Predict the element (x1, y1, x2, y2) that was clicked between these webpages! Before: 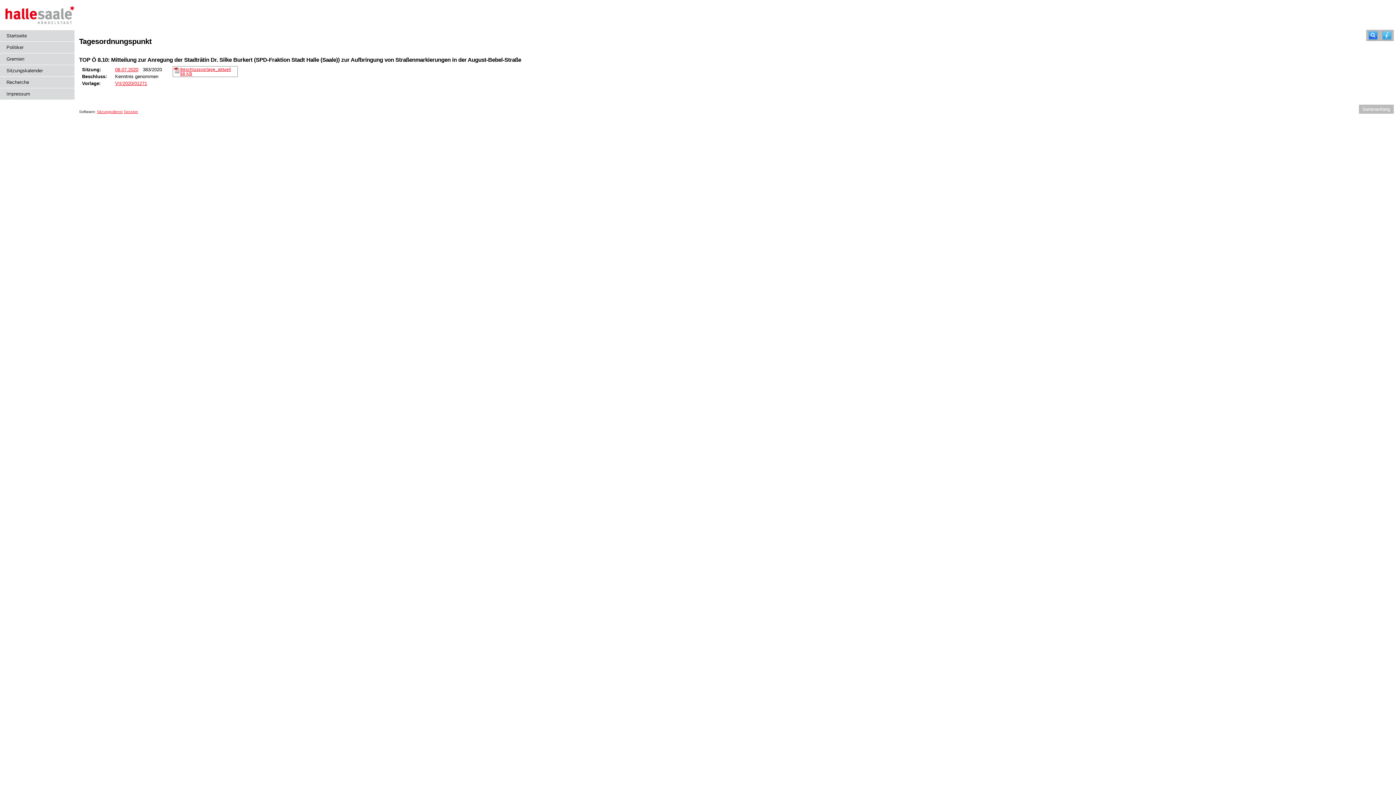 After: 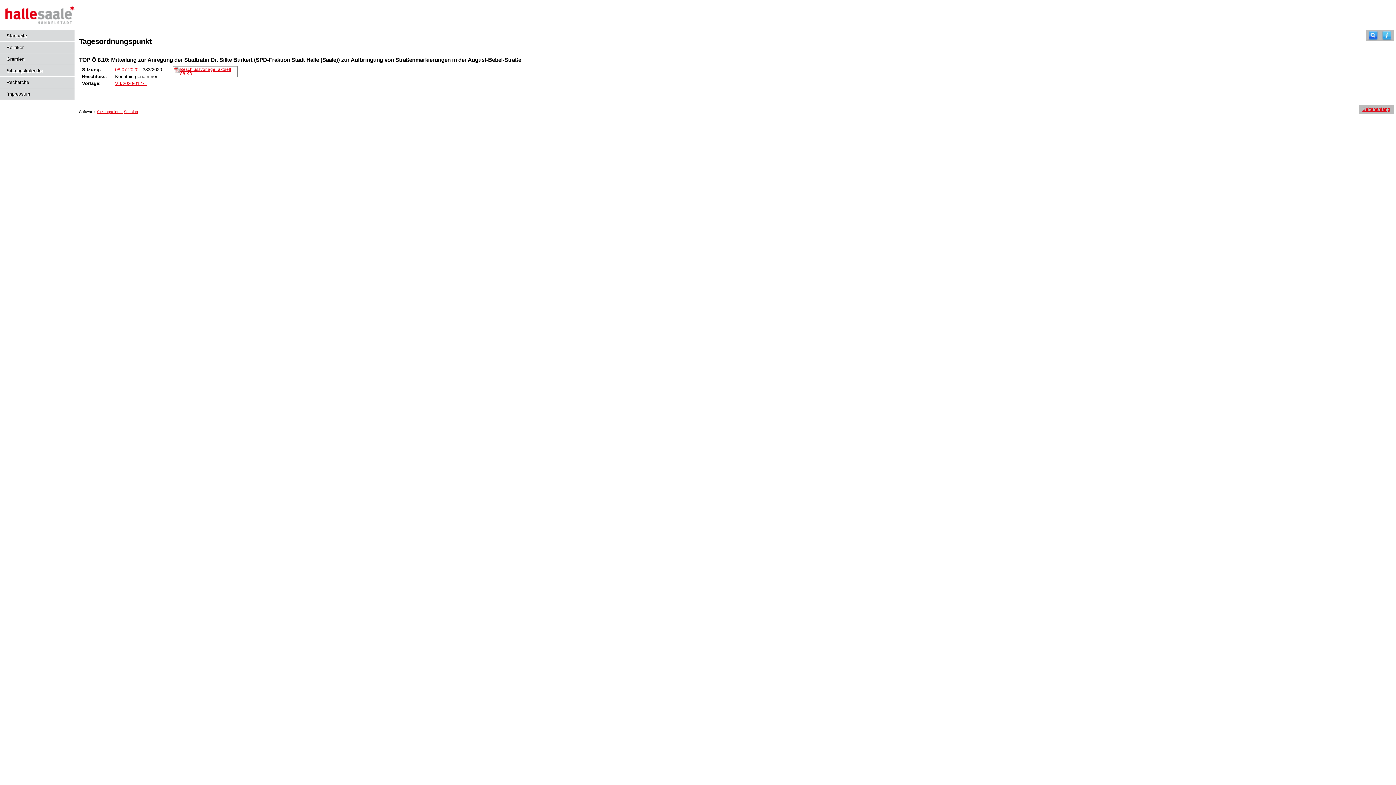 Action: bbox: (1362, 106, 1390, 112) label: Seitenanfang anzeigen